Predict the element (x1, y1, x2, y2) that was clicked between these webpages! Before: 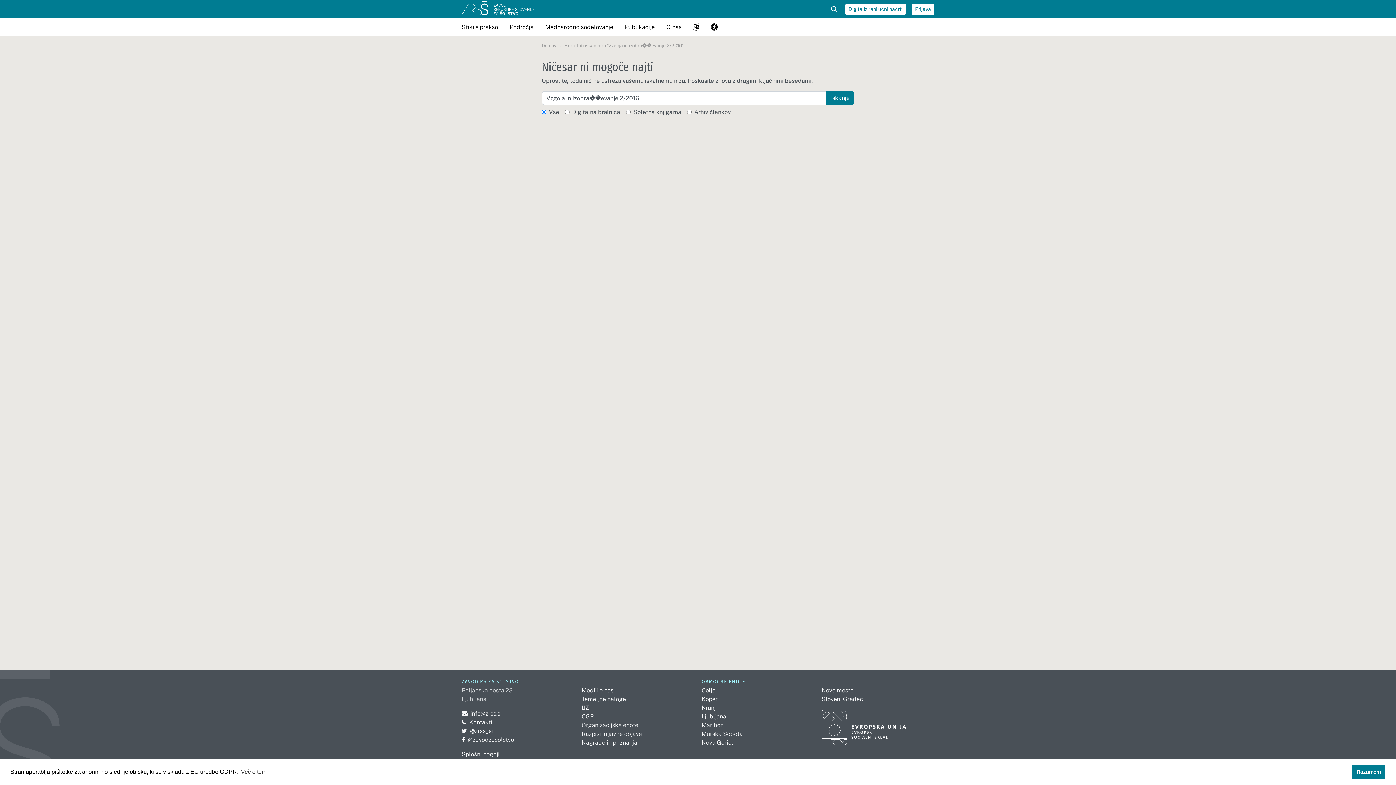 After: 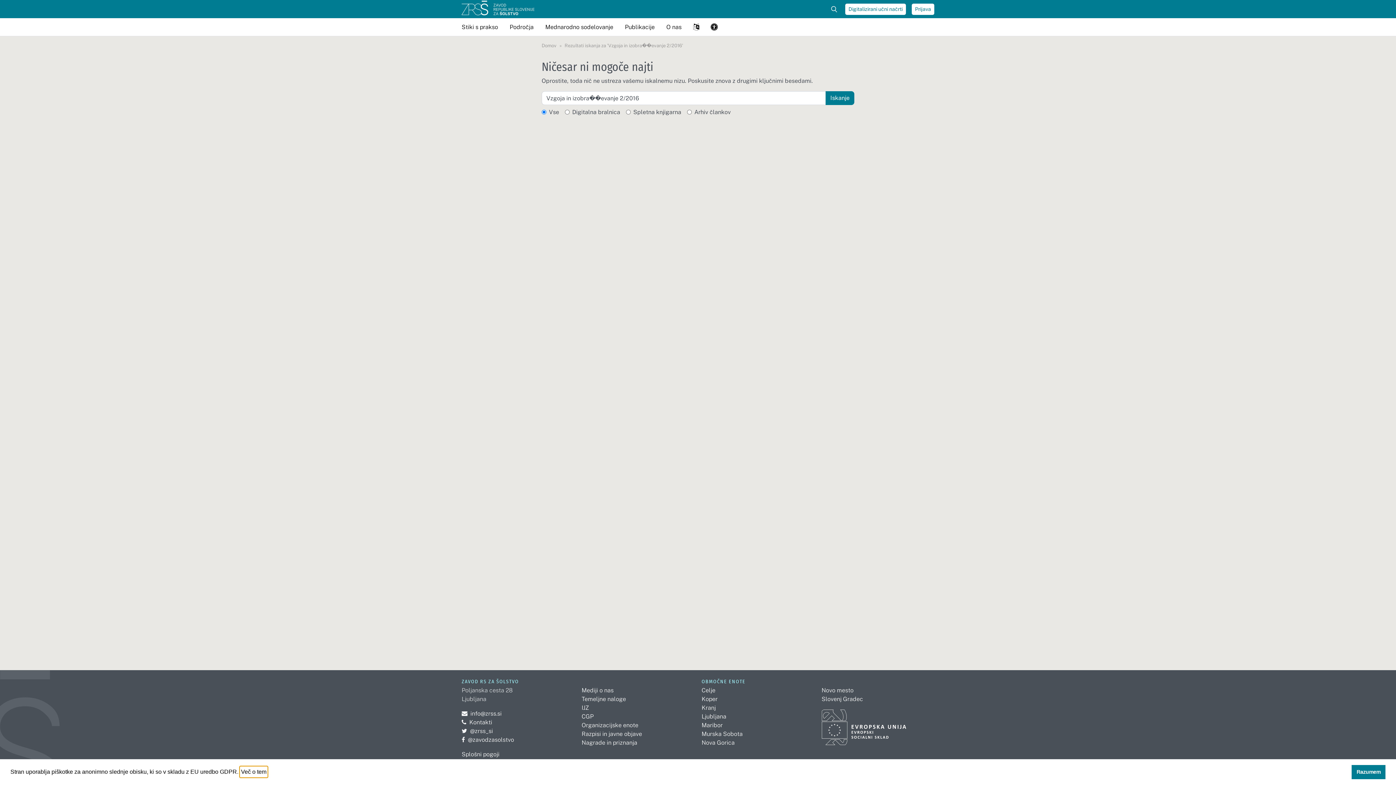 Action: bbox: (239, 766, 267, 777) label: learn more about cookies